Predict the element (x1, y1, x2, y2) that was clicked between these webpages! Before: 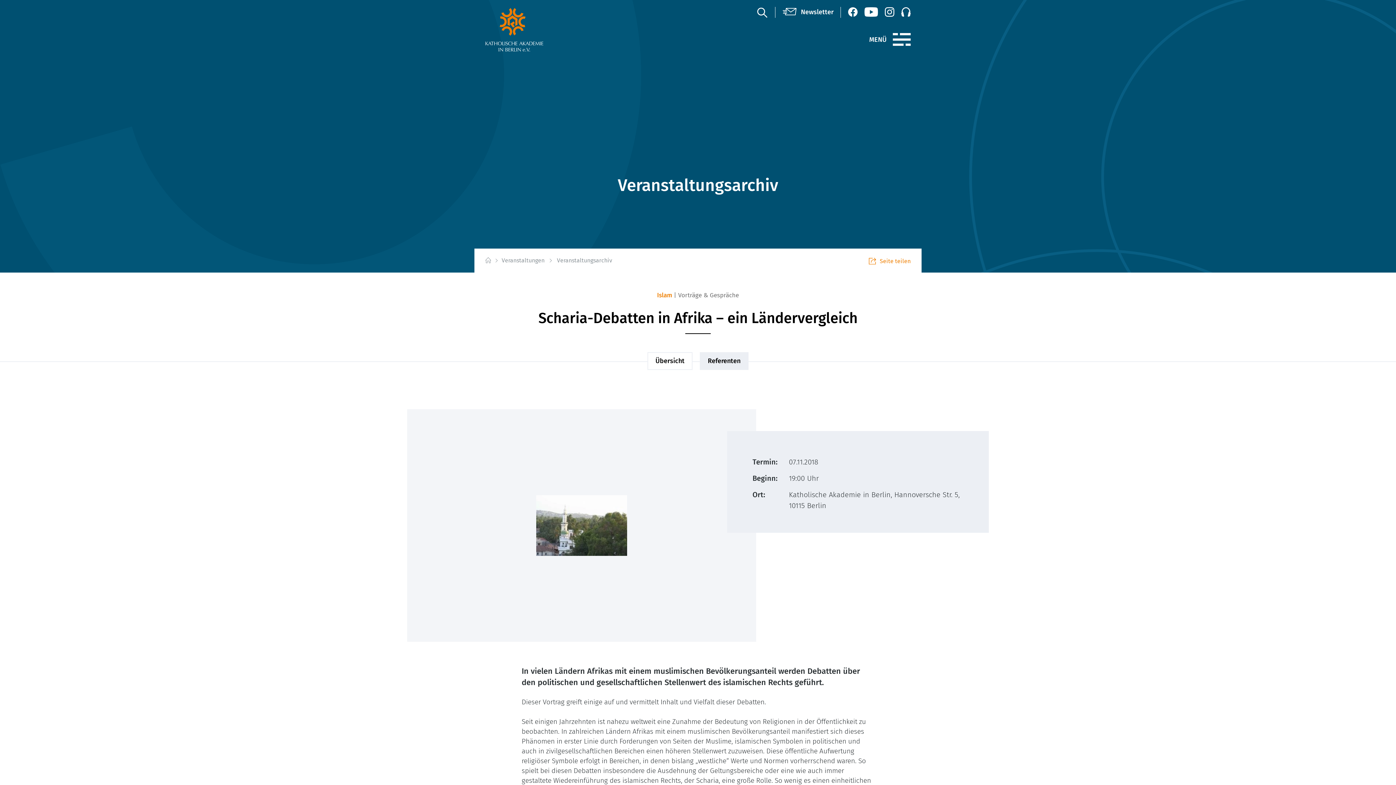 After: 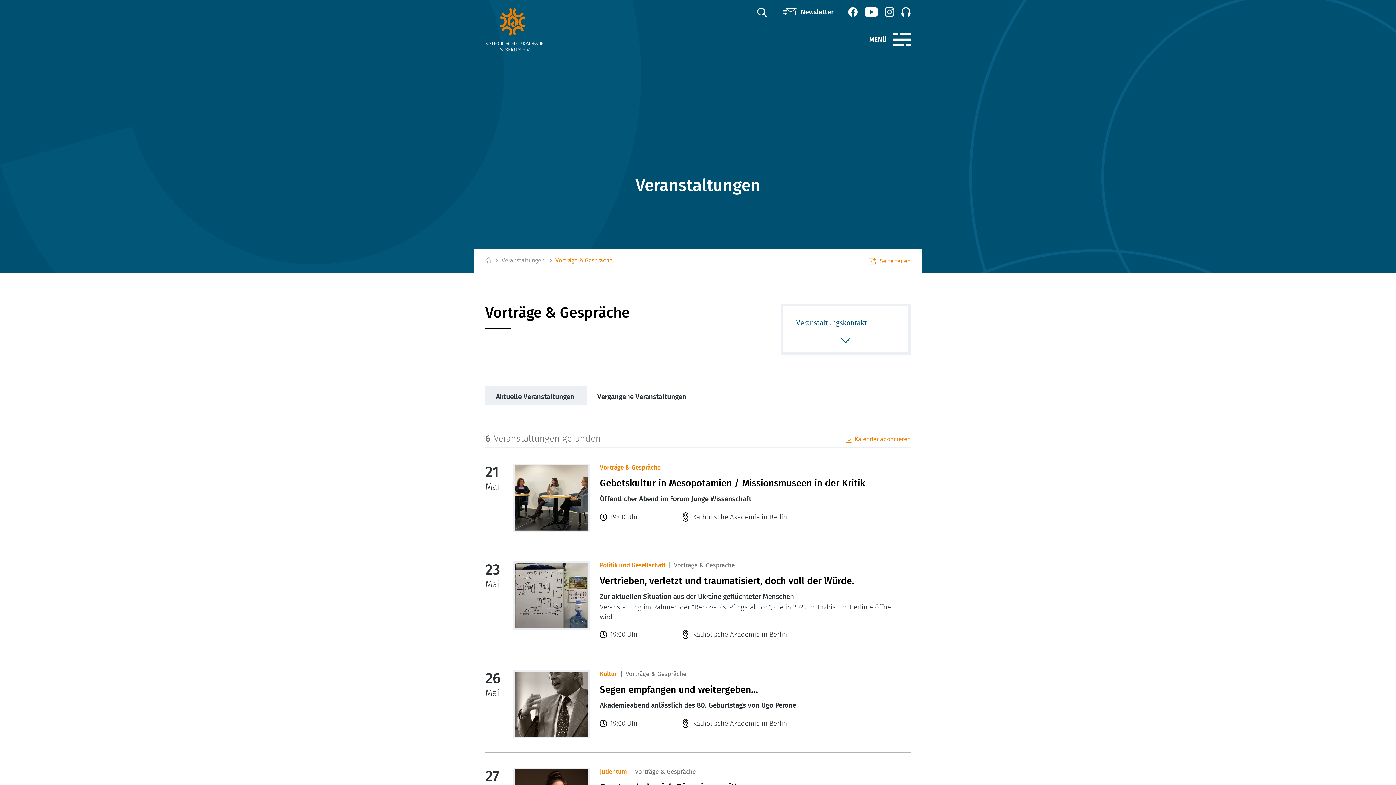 Action: label: Vorträge & Gespräche bbox: (678, 291, 739, 299)